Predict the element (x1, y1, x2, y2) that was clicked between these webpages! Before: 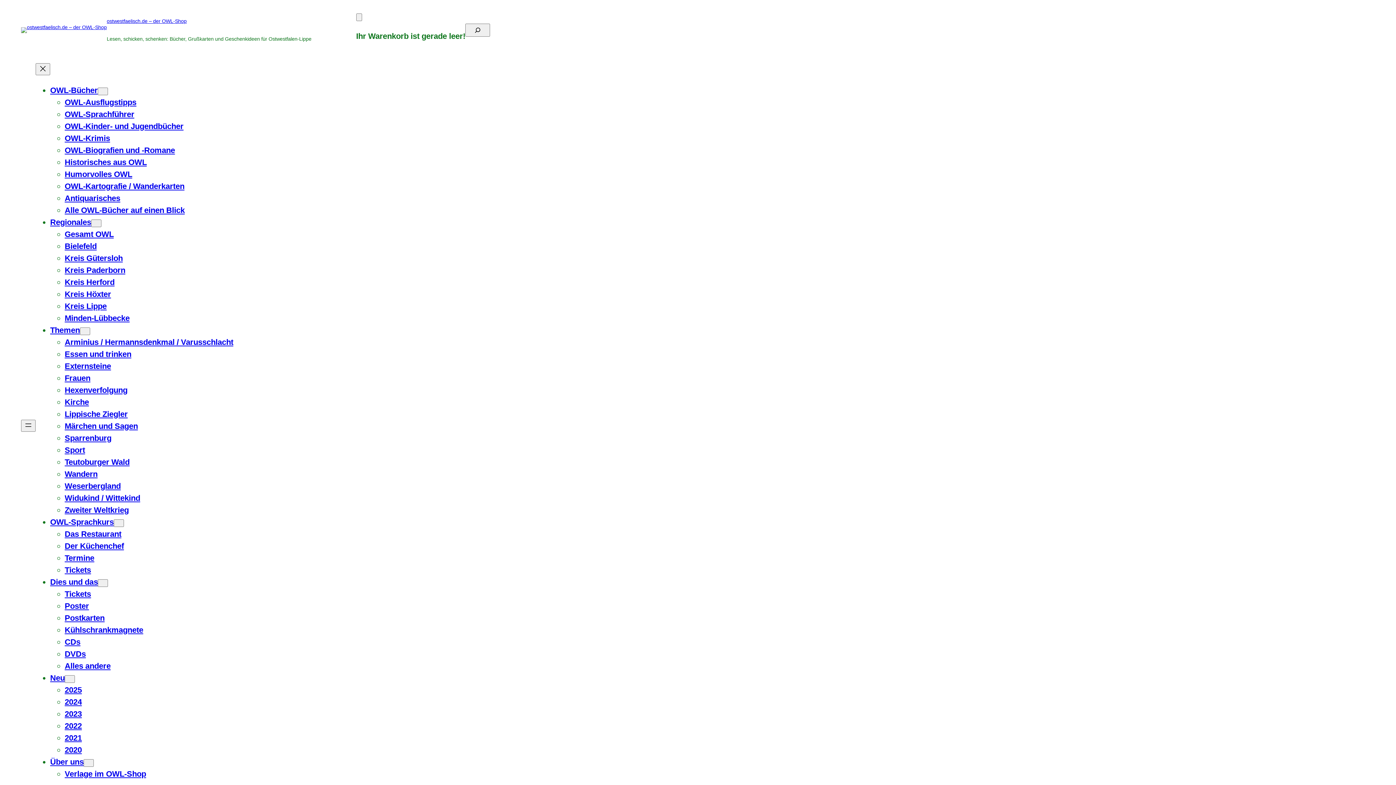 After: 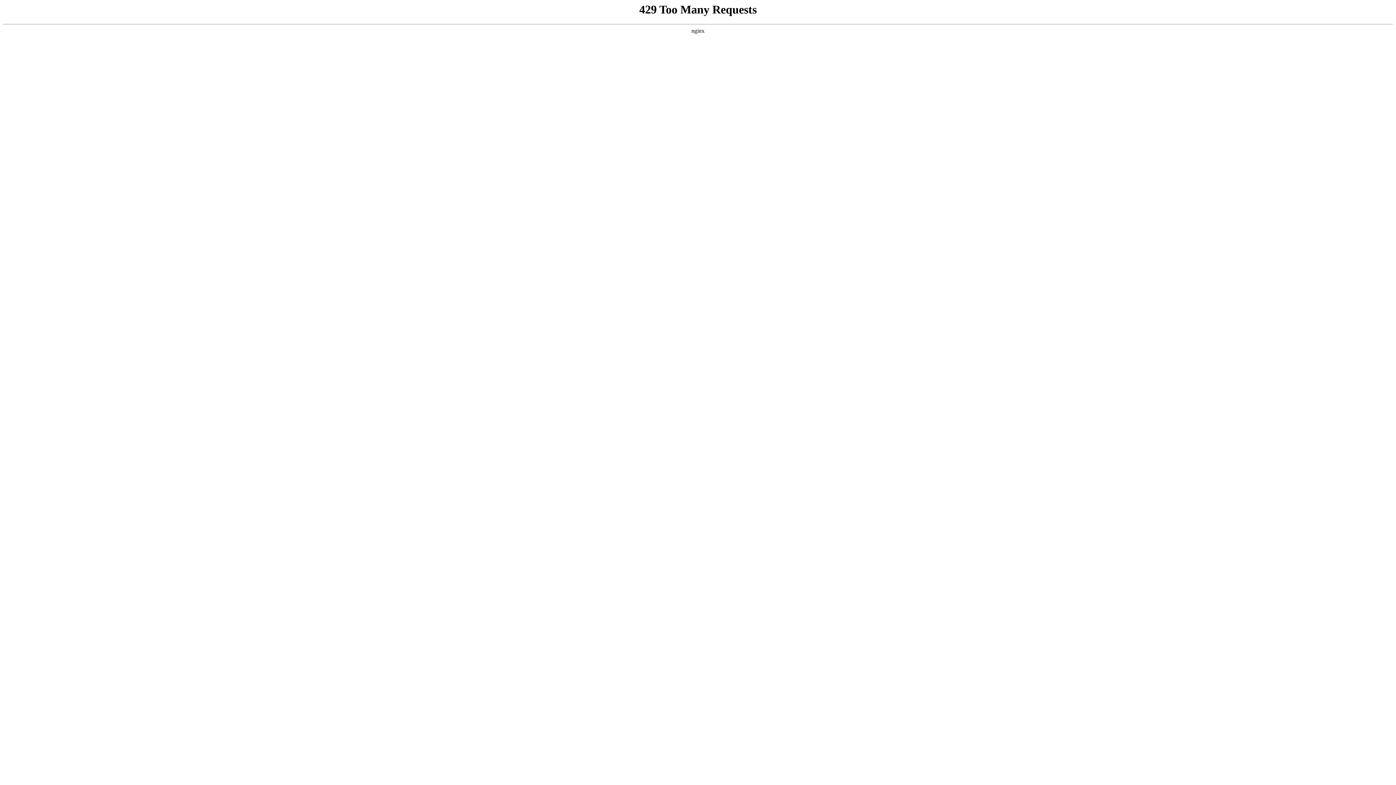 Action: label: Kreis Paderborn bbox: (64, 265, 125, 274)